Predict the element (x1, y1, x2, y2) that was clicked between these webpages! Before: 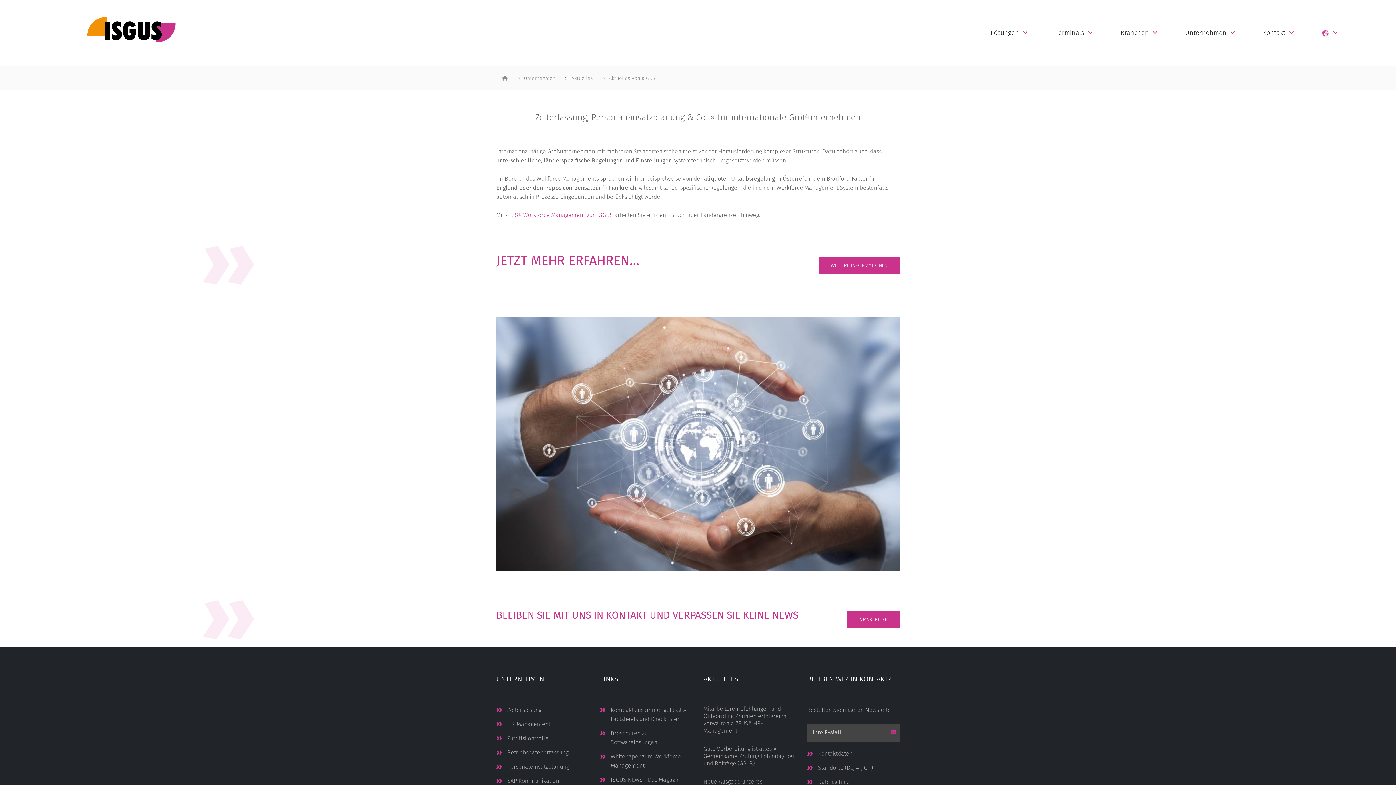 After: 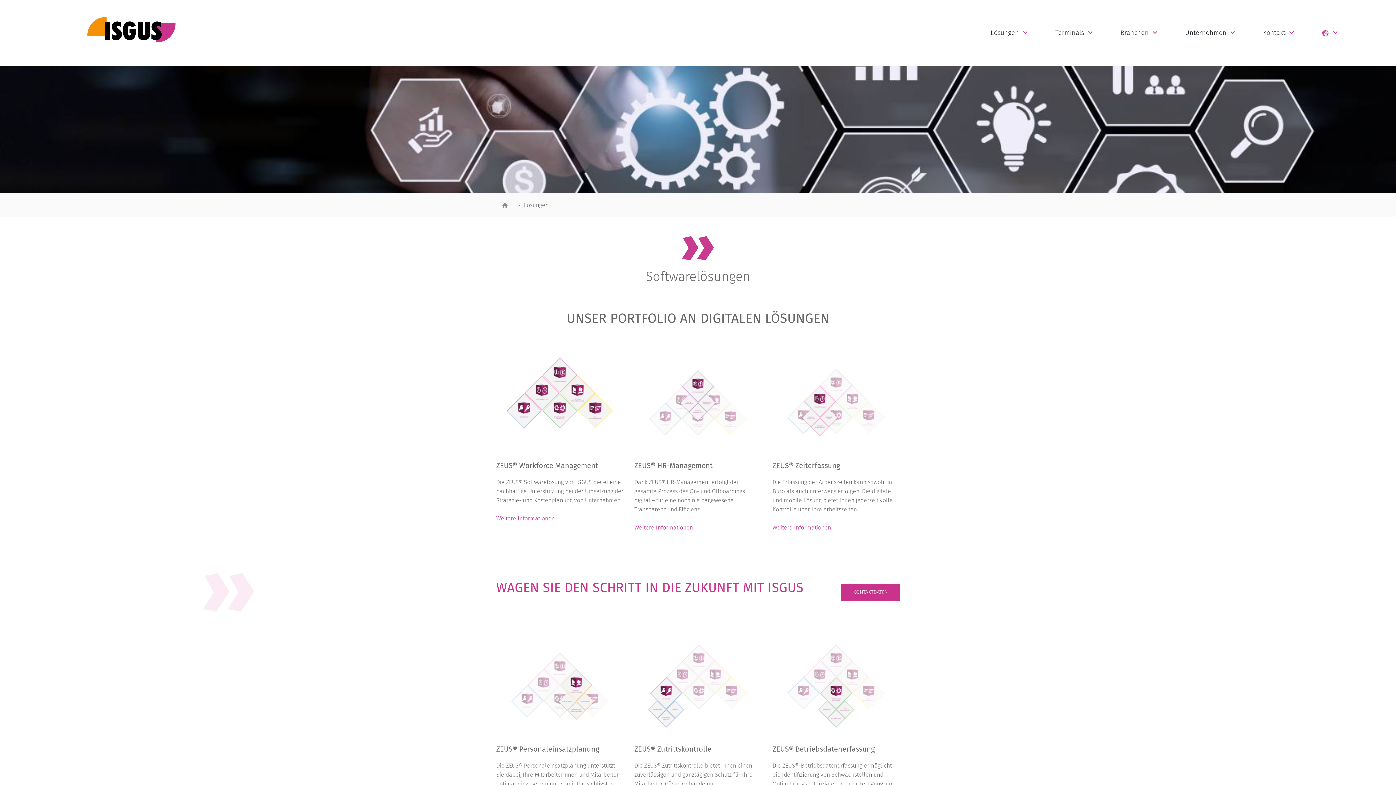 Action: label: ZEUS® Workforce Management von ISGUS bbox: (505, 211, 613, 218)